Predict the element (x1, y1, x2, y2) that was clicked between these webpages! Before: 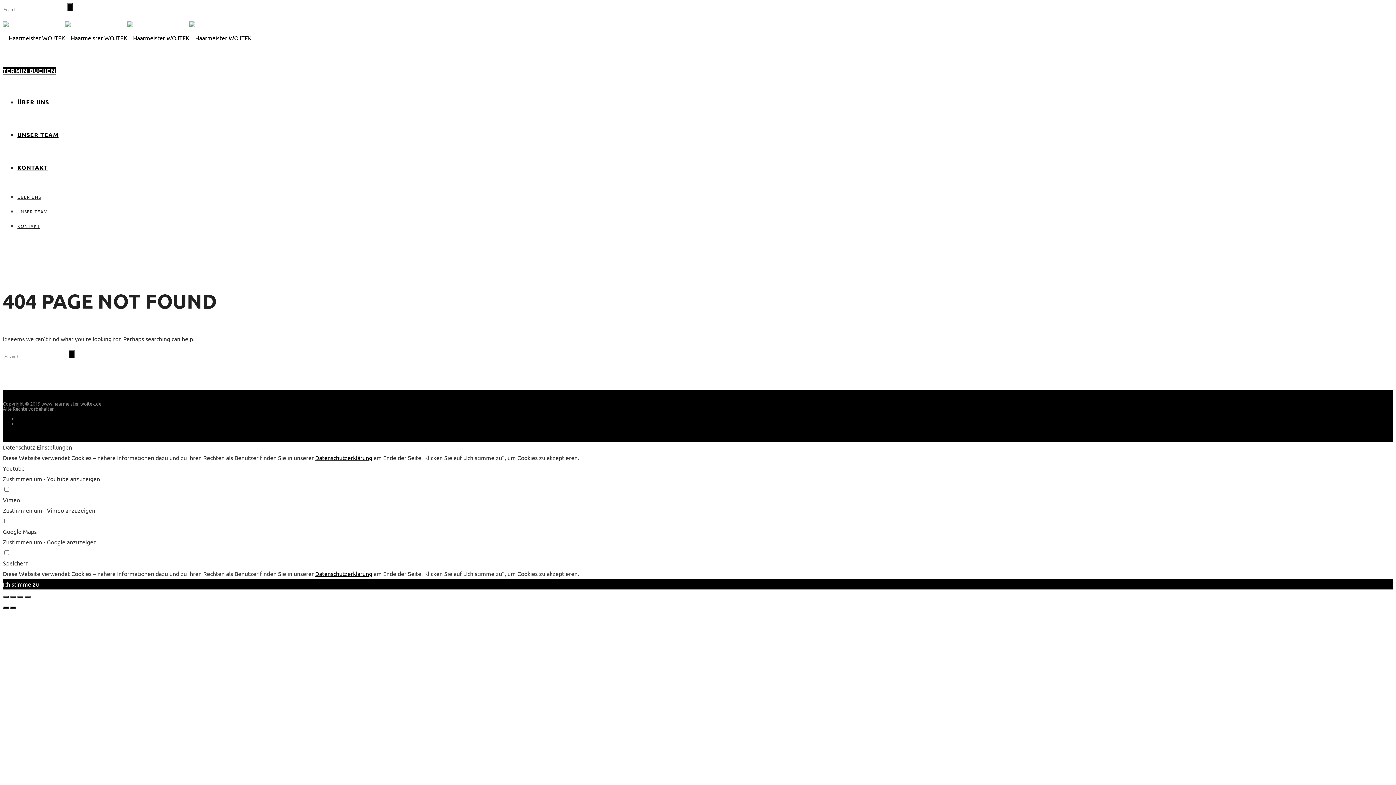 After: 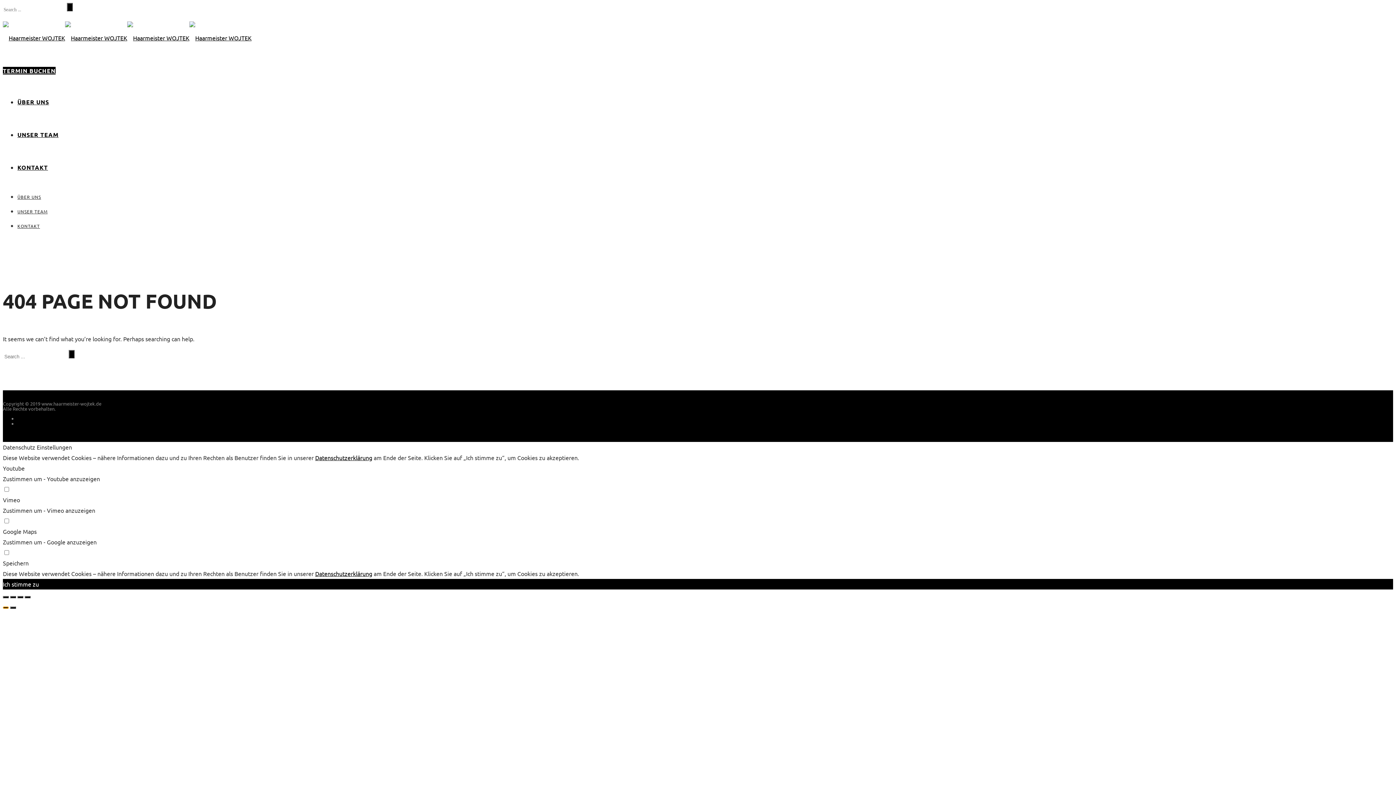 Action: bbox: (2, 606, 8, 609)